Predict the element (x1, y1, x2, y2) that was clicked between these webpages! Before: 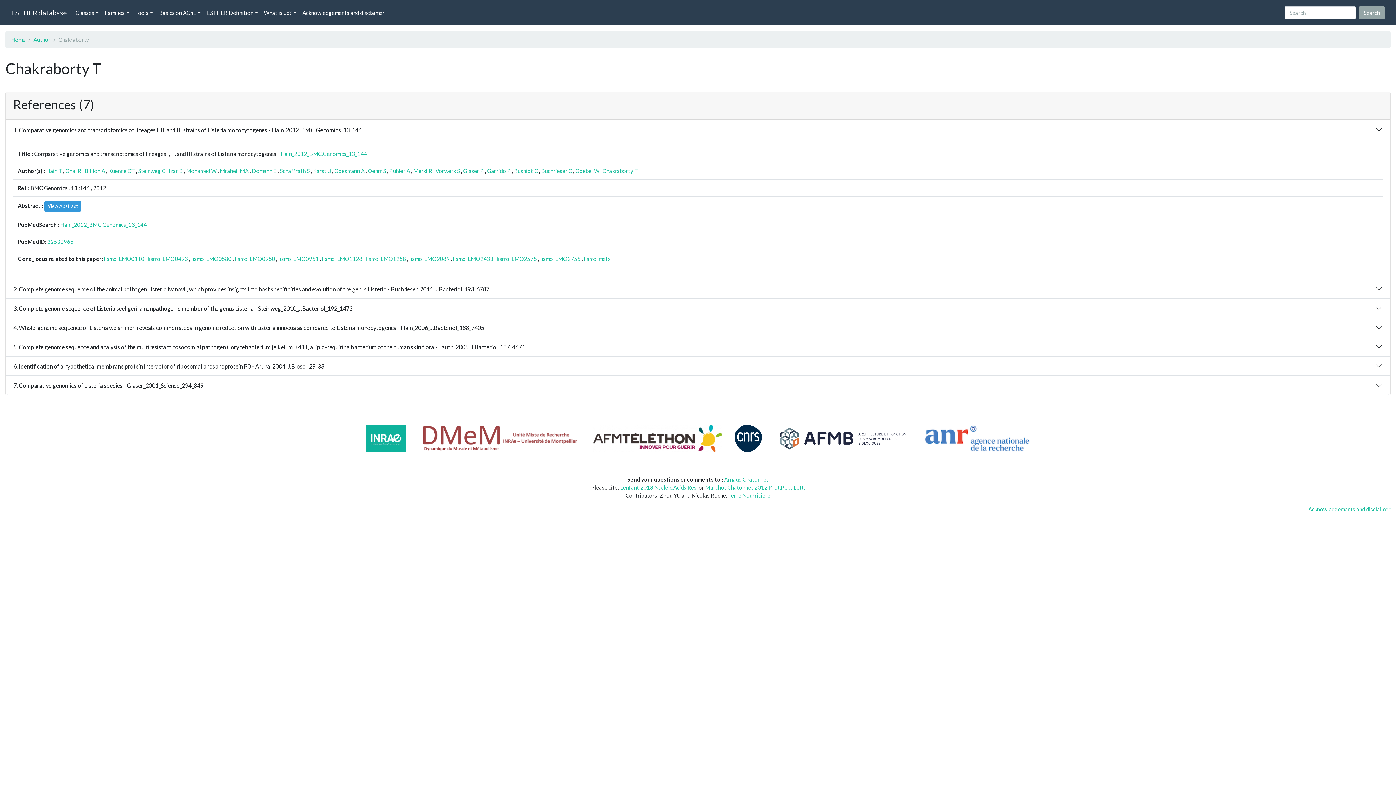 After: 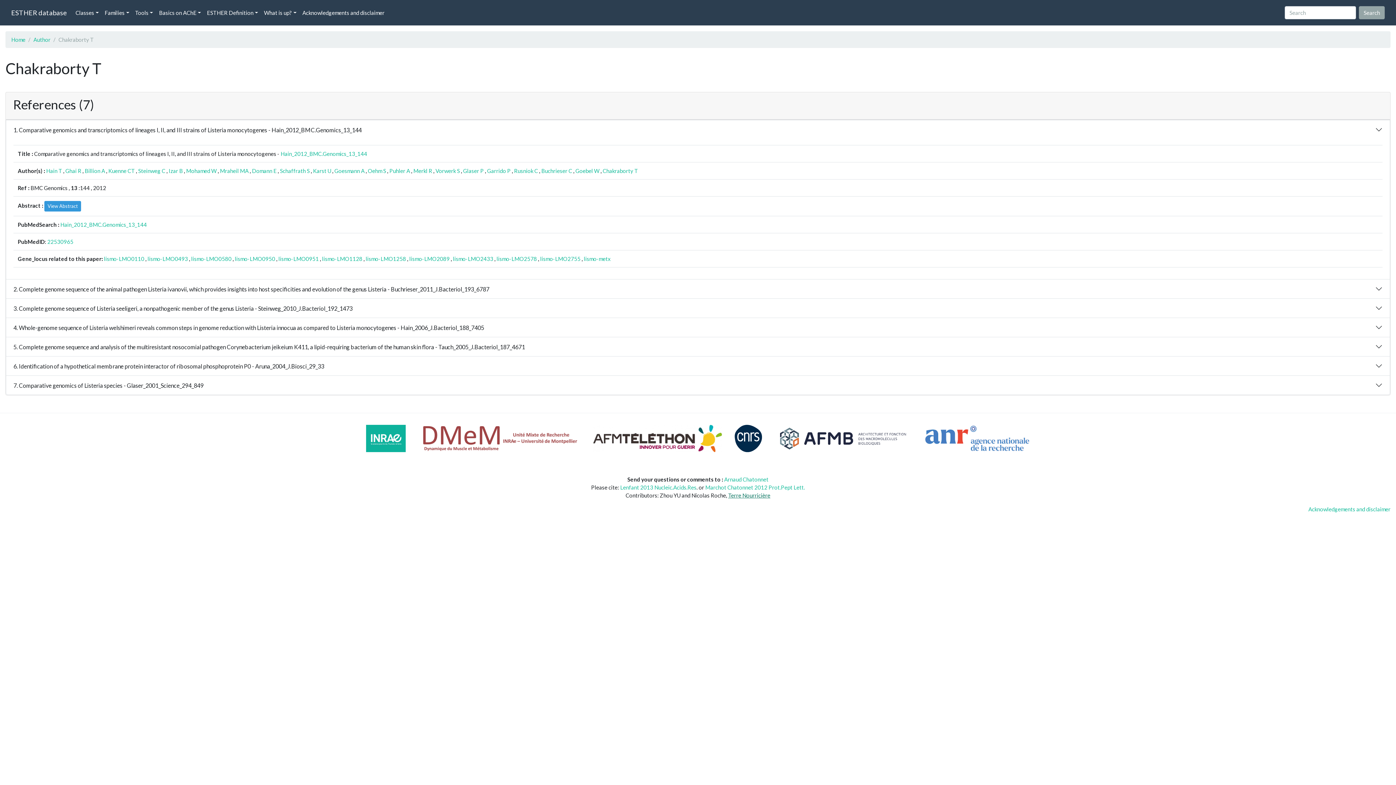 Action: bbox: (728, 492, 770, 499) label: Terre Nourricière